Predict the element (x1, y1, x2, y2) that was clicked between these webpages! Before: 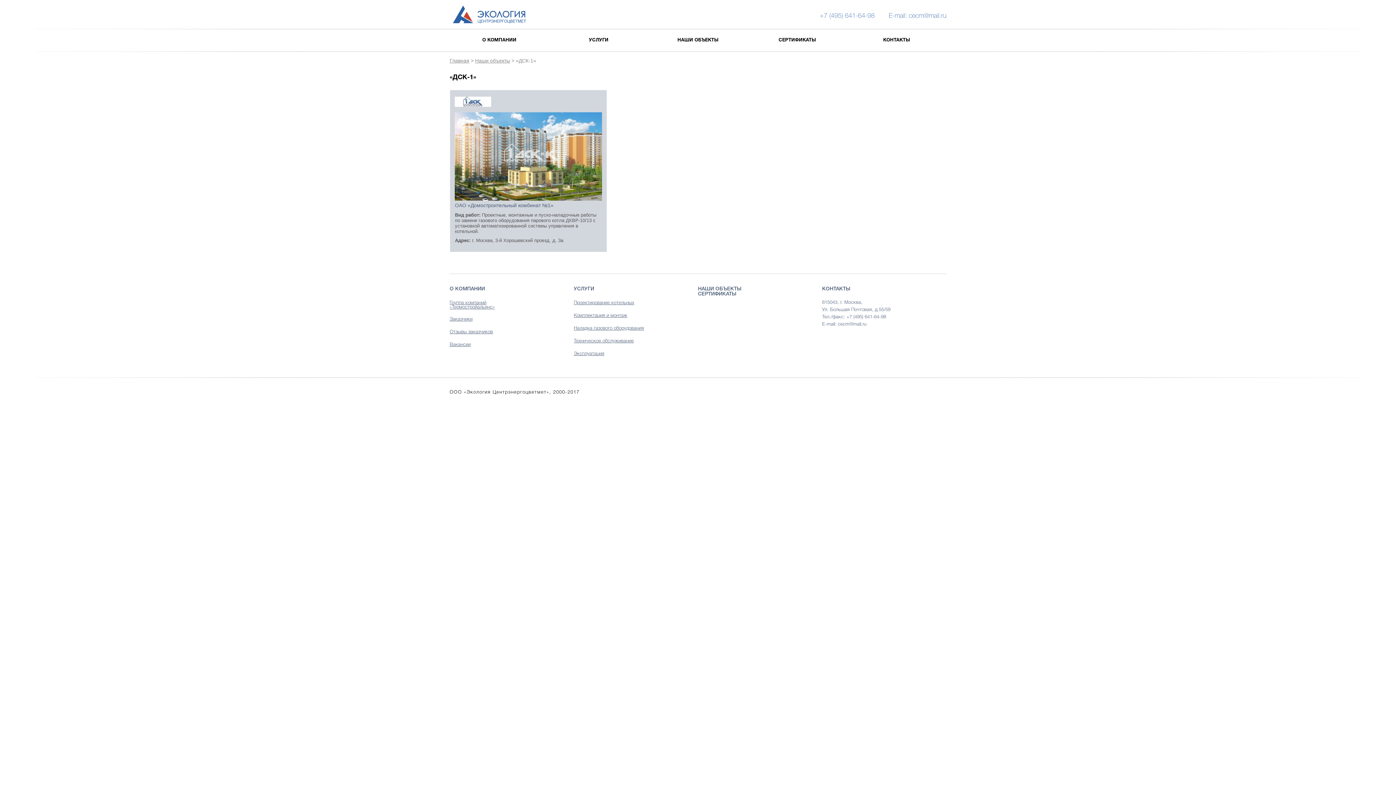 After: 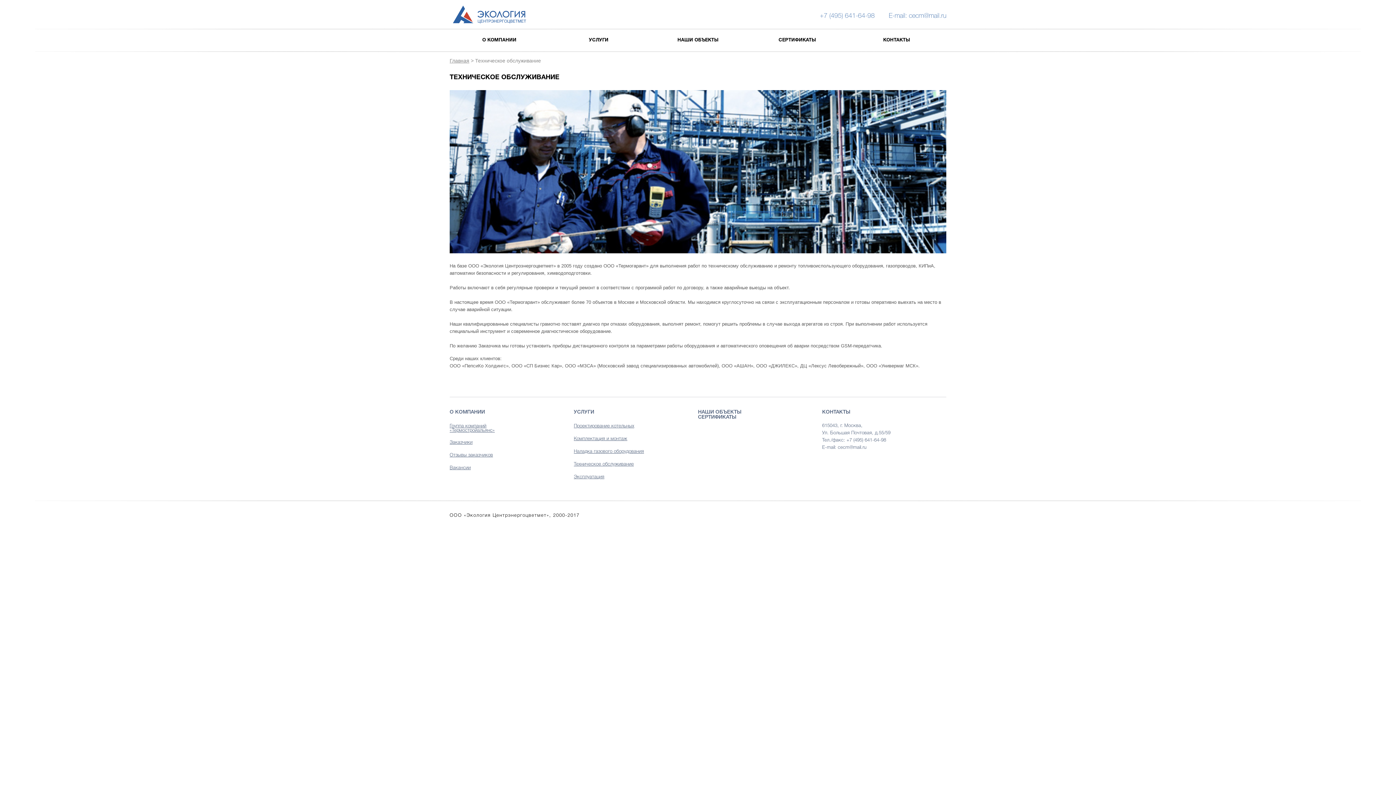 Action: label: Техническое обслуживание bbox: (574, 339, 698, 343)